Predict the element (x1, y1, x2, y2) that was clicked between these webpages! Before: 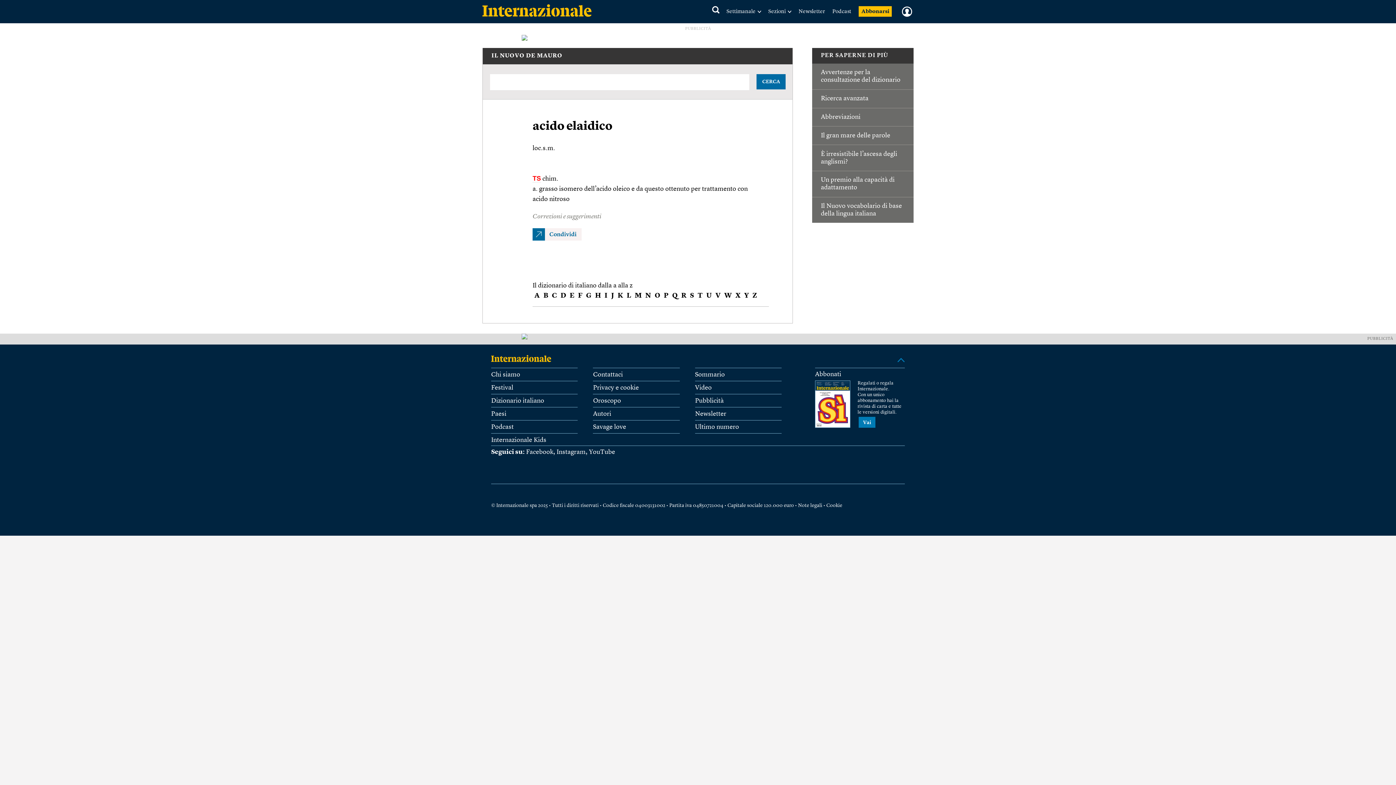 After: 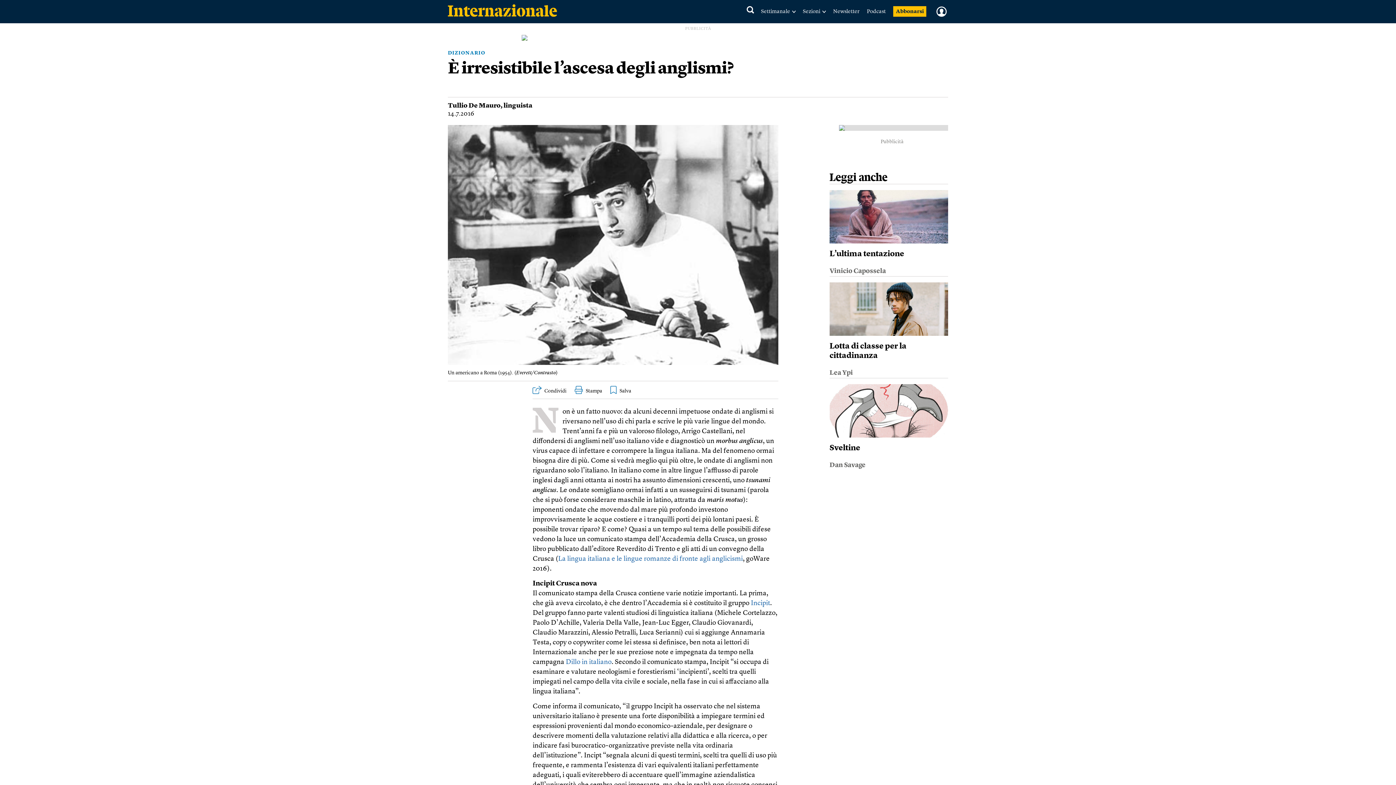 Action: bbox: (821, 150, 905, 165) label: È irresistibile l’ascesa degli anglismi?